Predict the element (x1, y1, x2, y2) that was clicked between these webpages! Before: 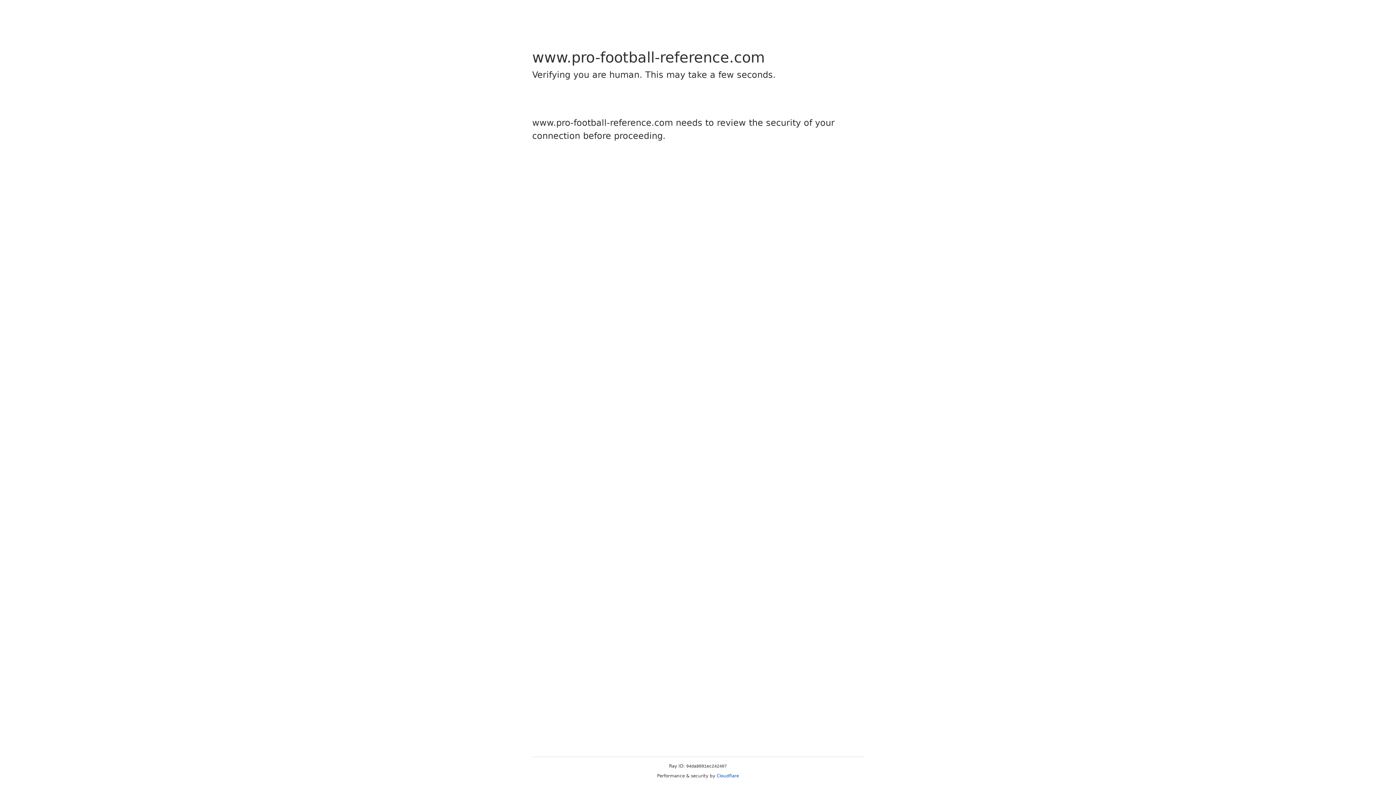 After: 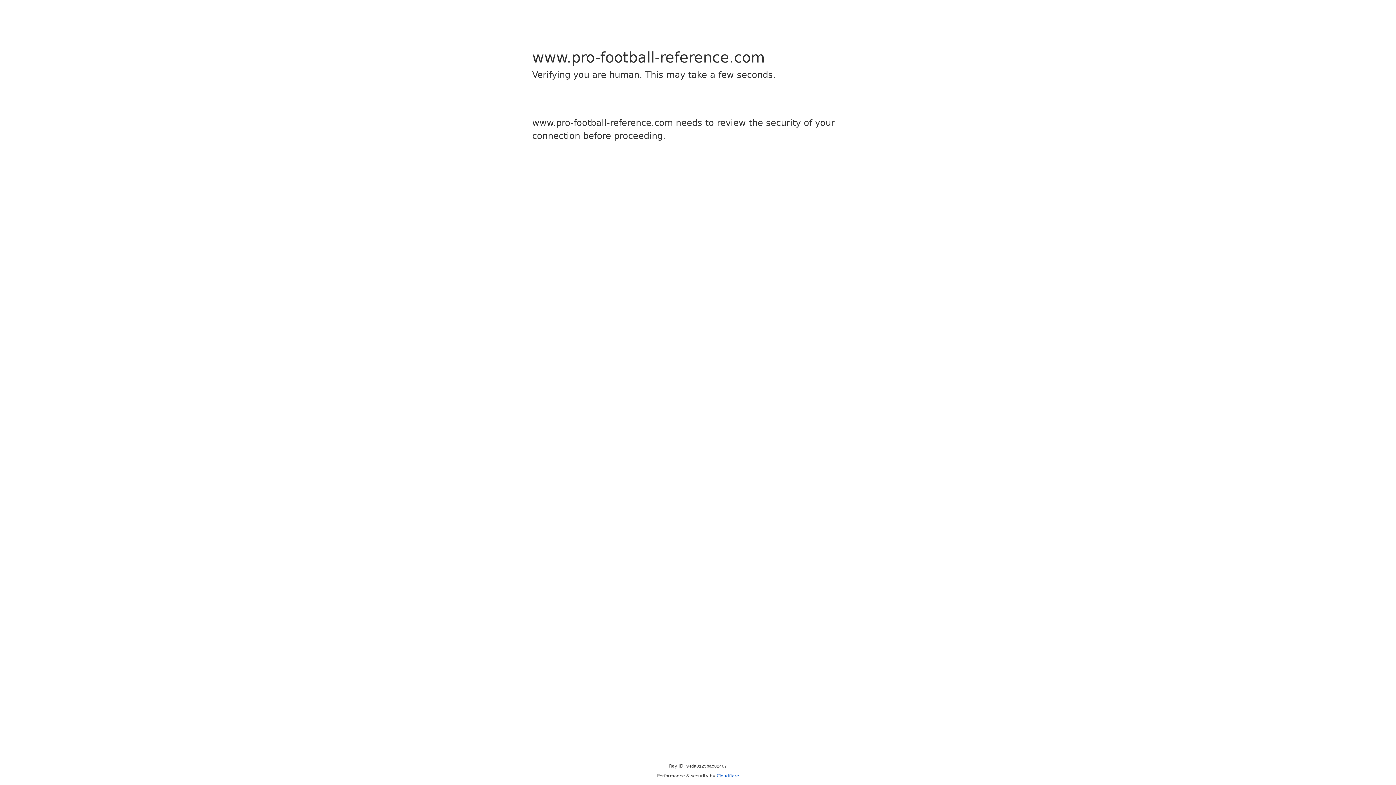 Action: label: Cloudflare bbox: (716, 773, 739, 778)